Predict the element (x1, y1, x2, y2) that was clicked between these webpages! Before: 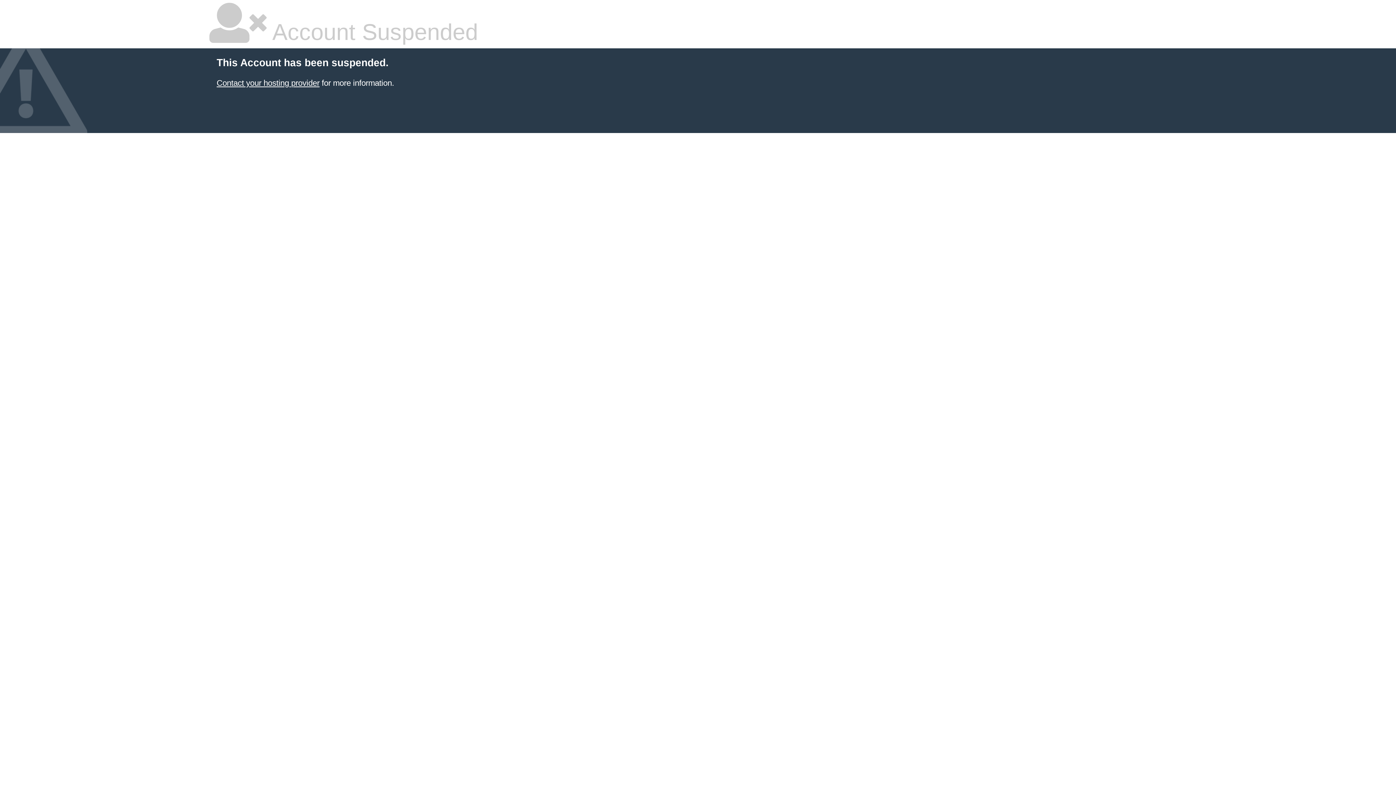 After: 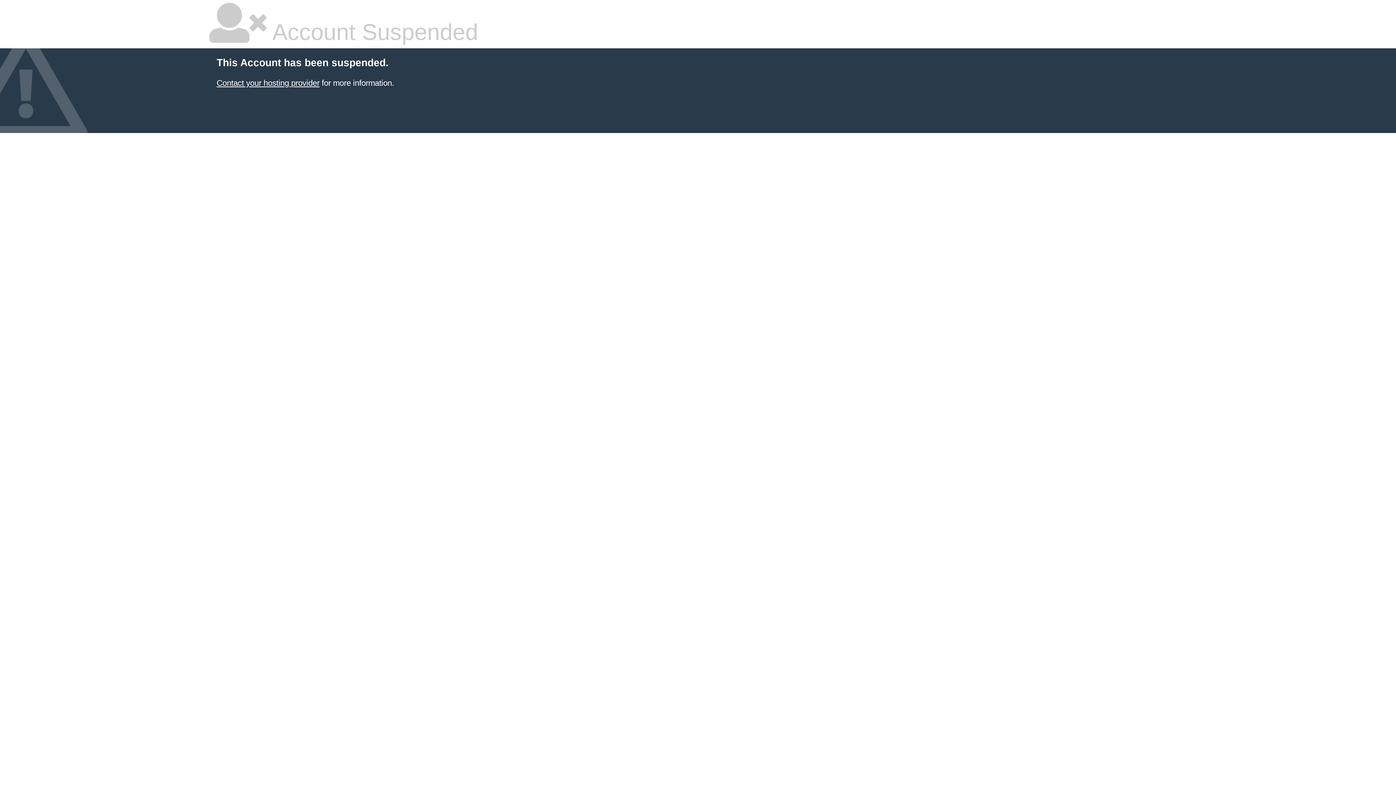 Action: bbox: (216, 78, 319, 87) label: Contact your hosting provider